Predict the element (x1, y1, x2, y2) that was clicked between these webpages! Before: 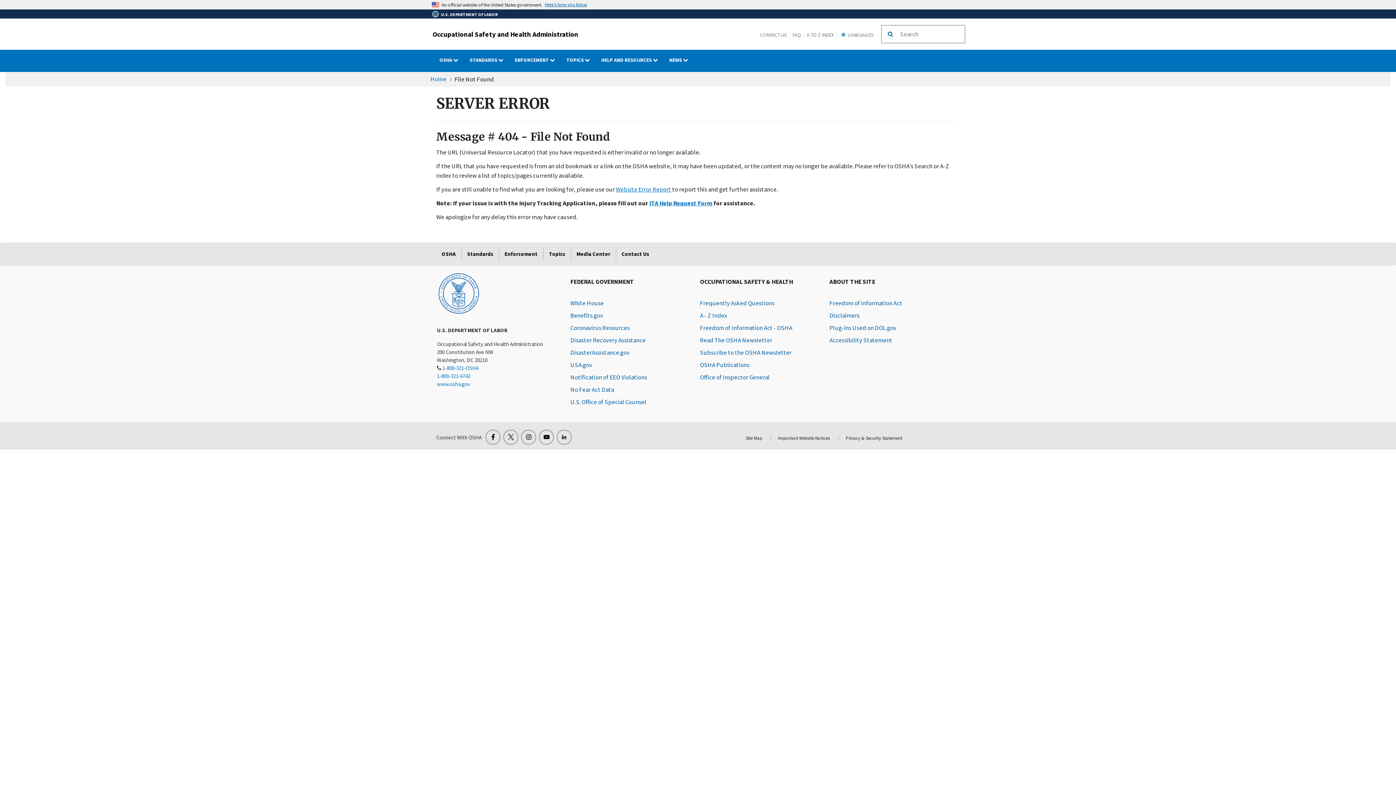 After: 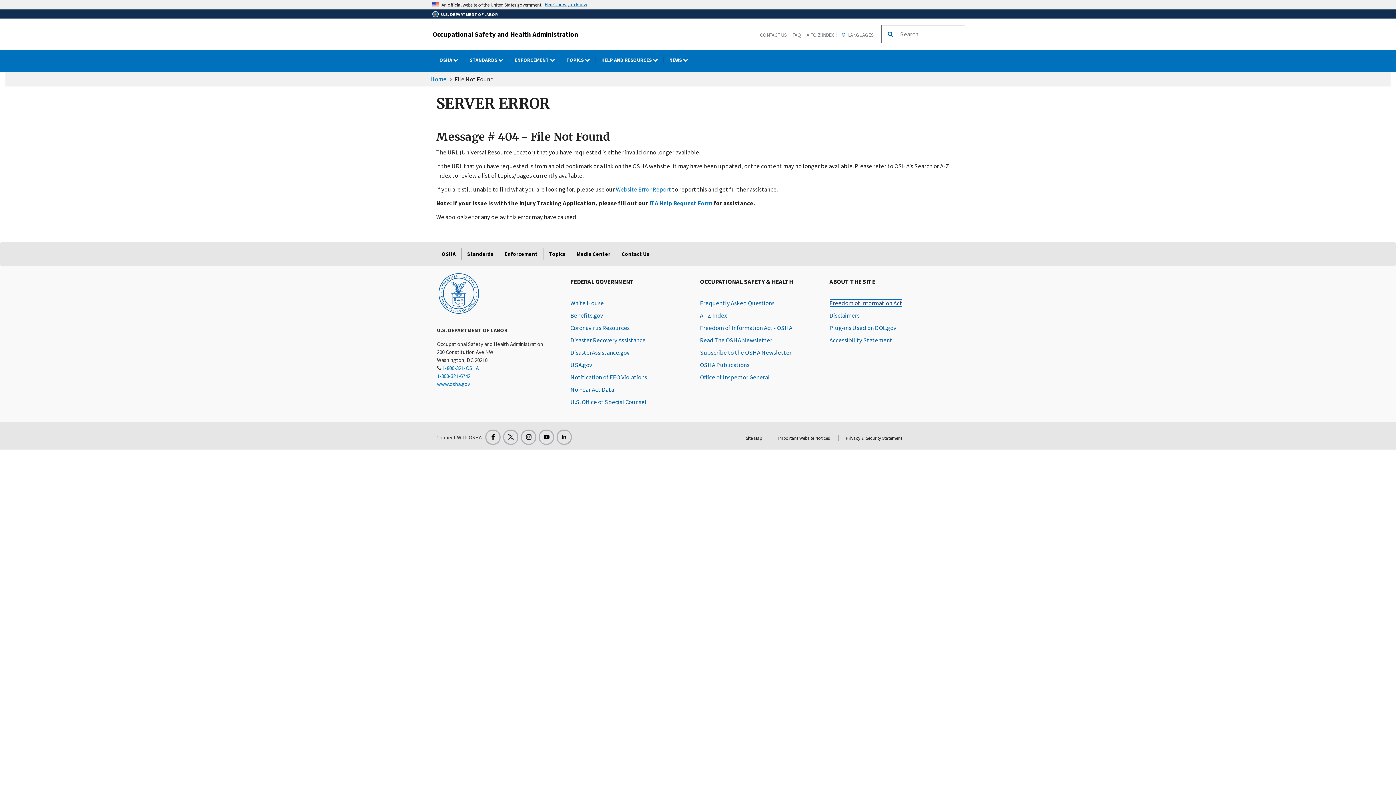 Action: bbox: (829, 299, 902, 307) label: Freedom of Information Act